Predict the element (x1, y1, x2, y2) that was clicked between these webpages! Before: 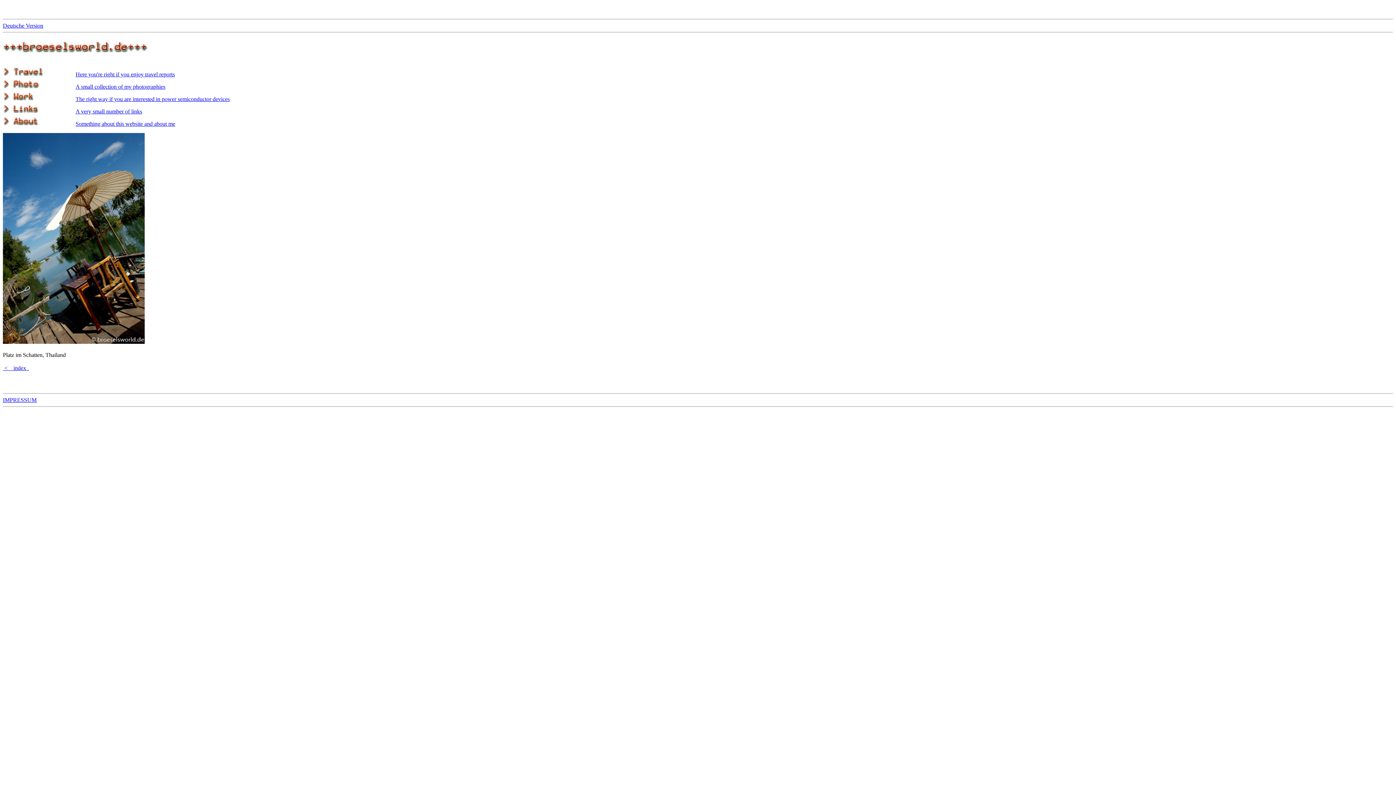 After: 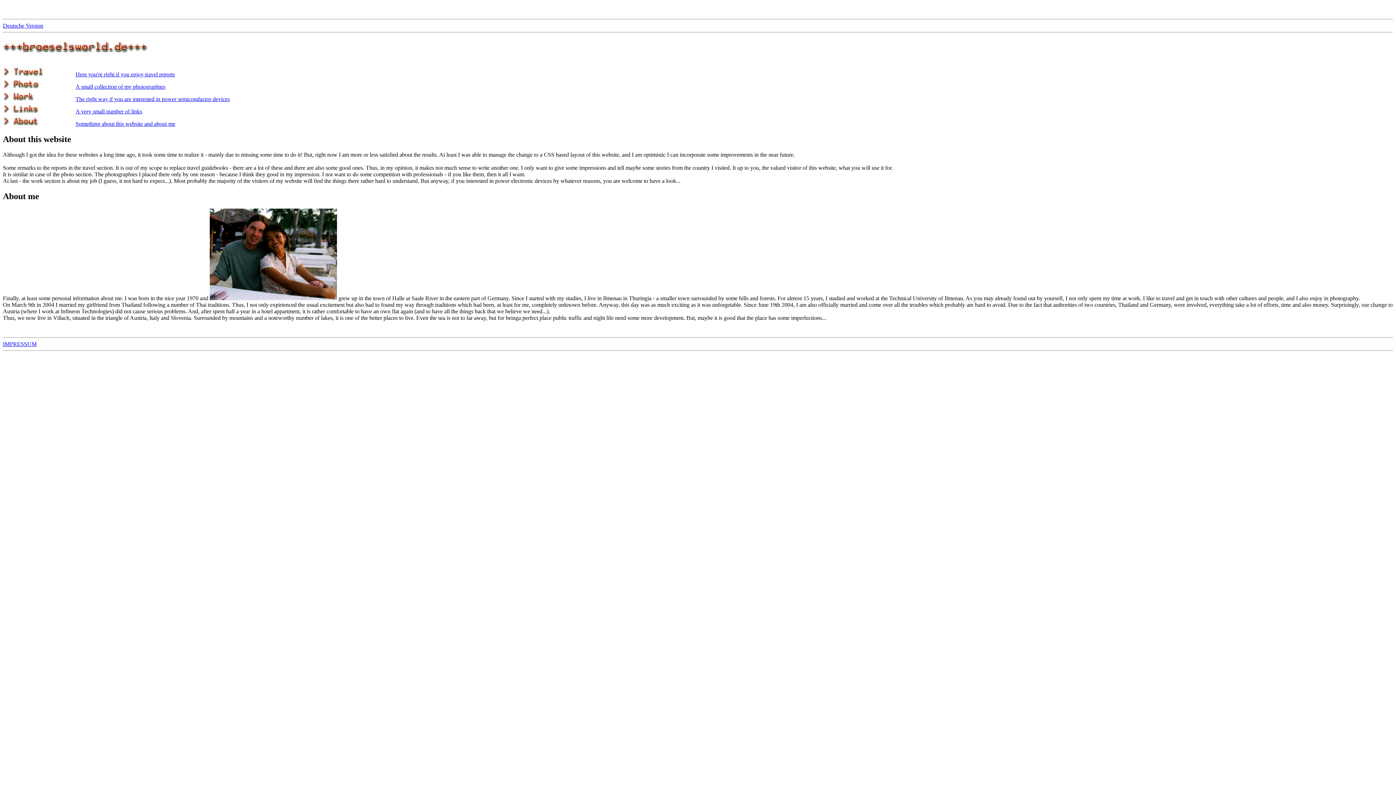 Action: bbox: (2, 120, 175, 126) label: Something about this website and about me